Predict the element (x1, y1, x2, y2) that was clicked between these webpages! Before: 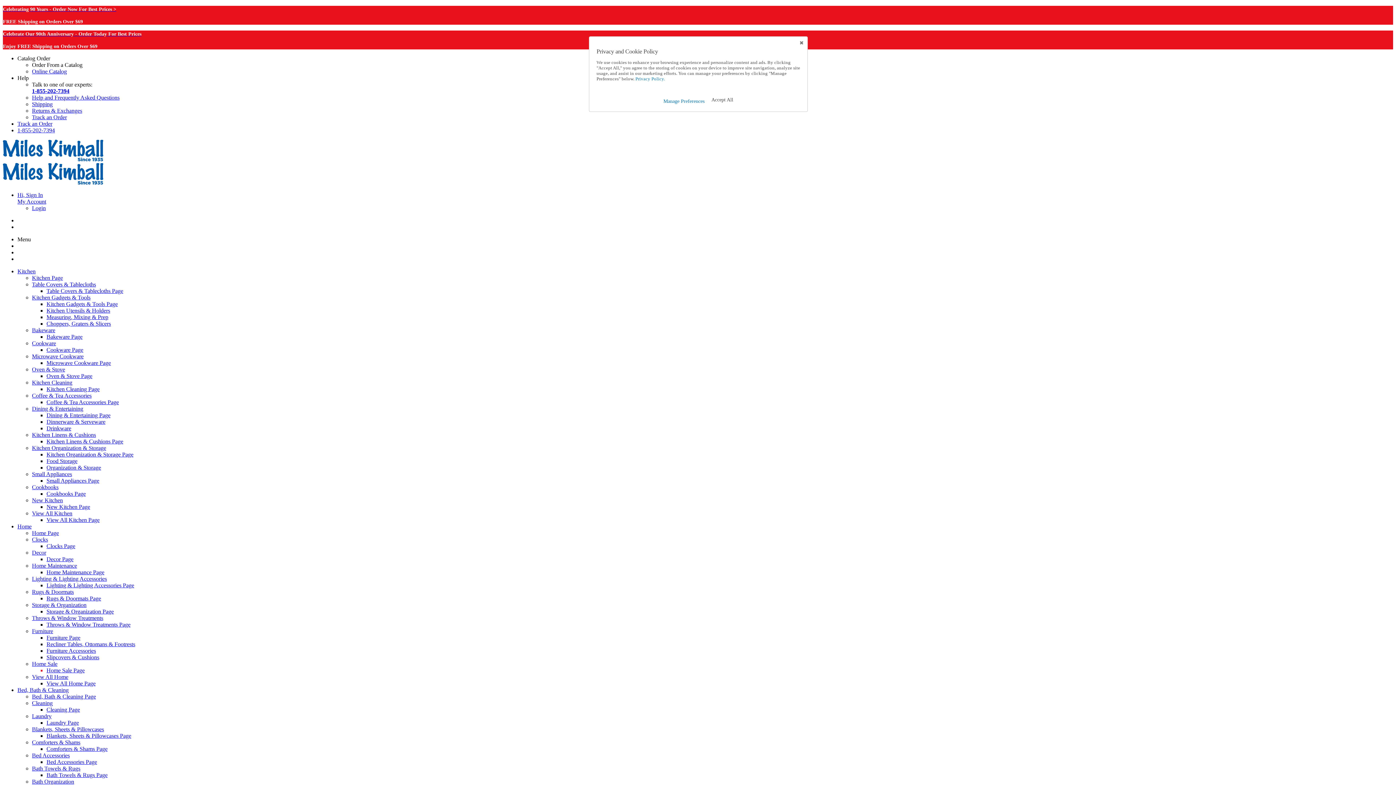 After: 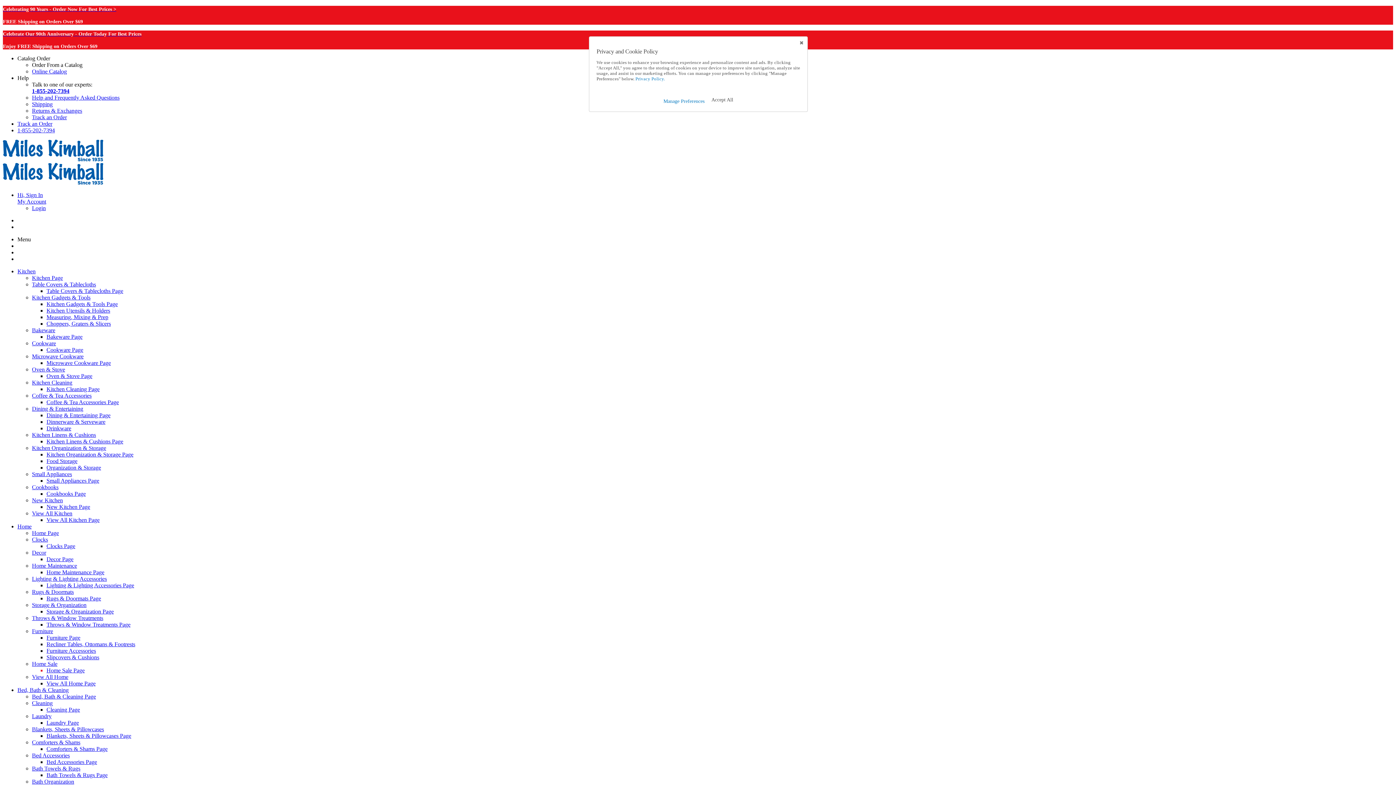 Action: label: Kitchen Cleaning bbox: (32, 379, 72, 385)